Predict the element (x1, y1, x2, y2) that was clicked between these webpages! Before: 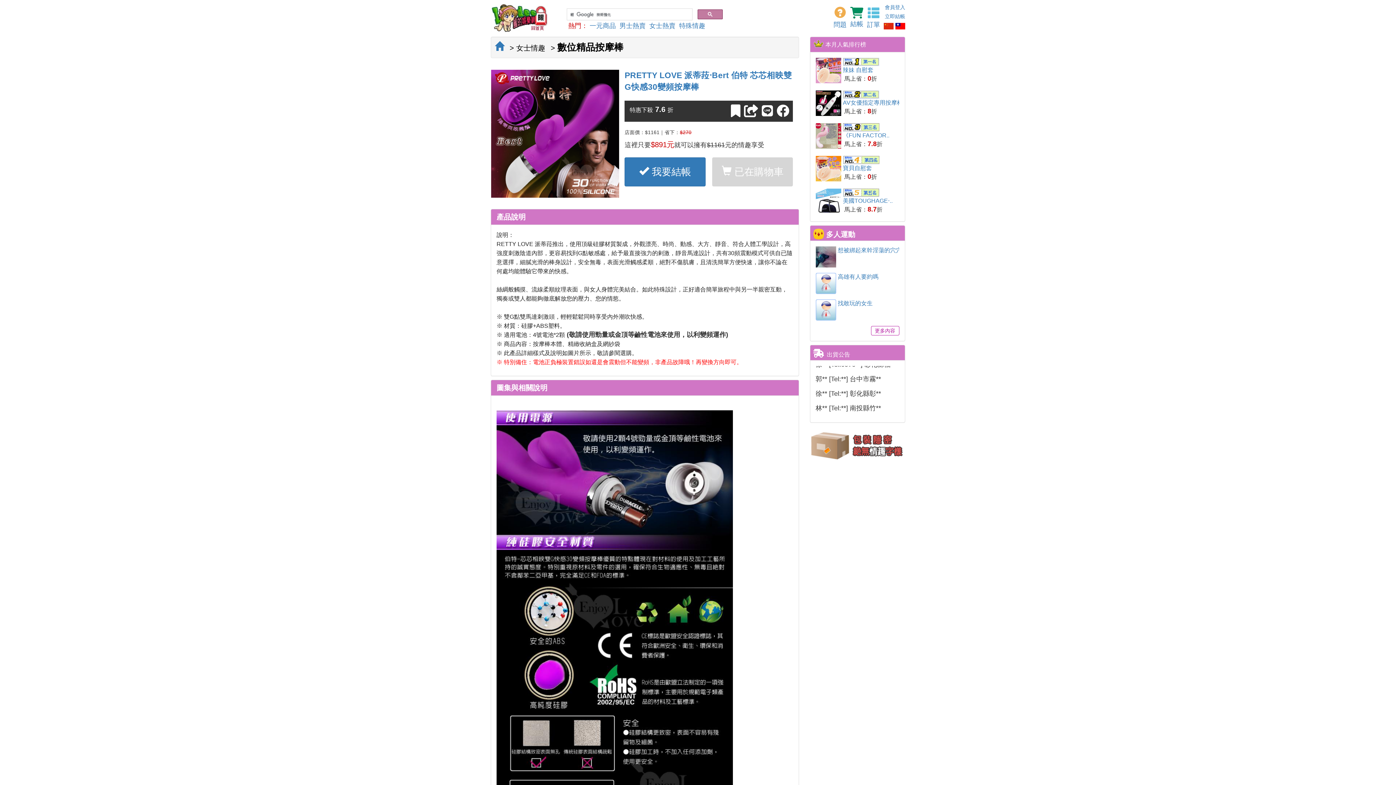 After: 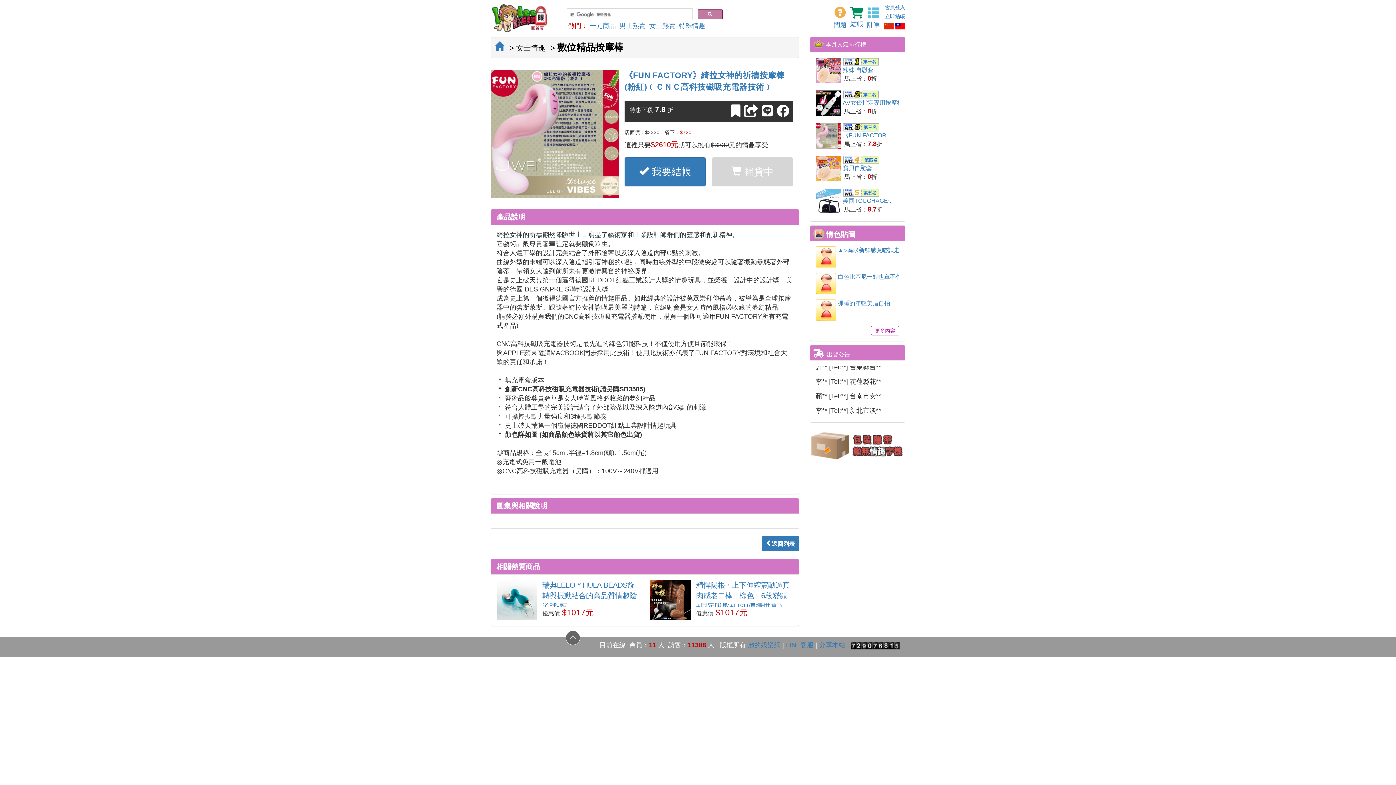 Action: bbox: (843, 132, 889, 138) label: 《FUN FACTOR..